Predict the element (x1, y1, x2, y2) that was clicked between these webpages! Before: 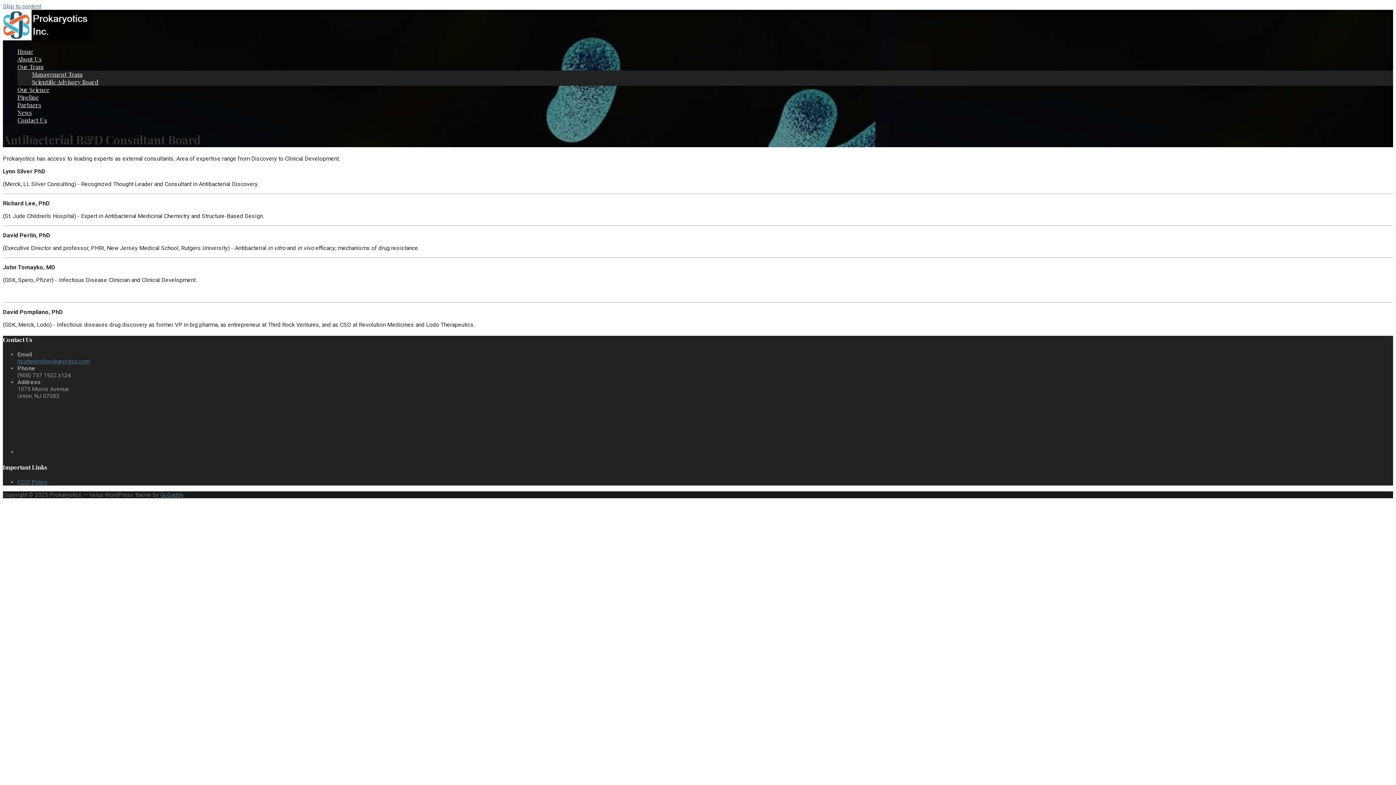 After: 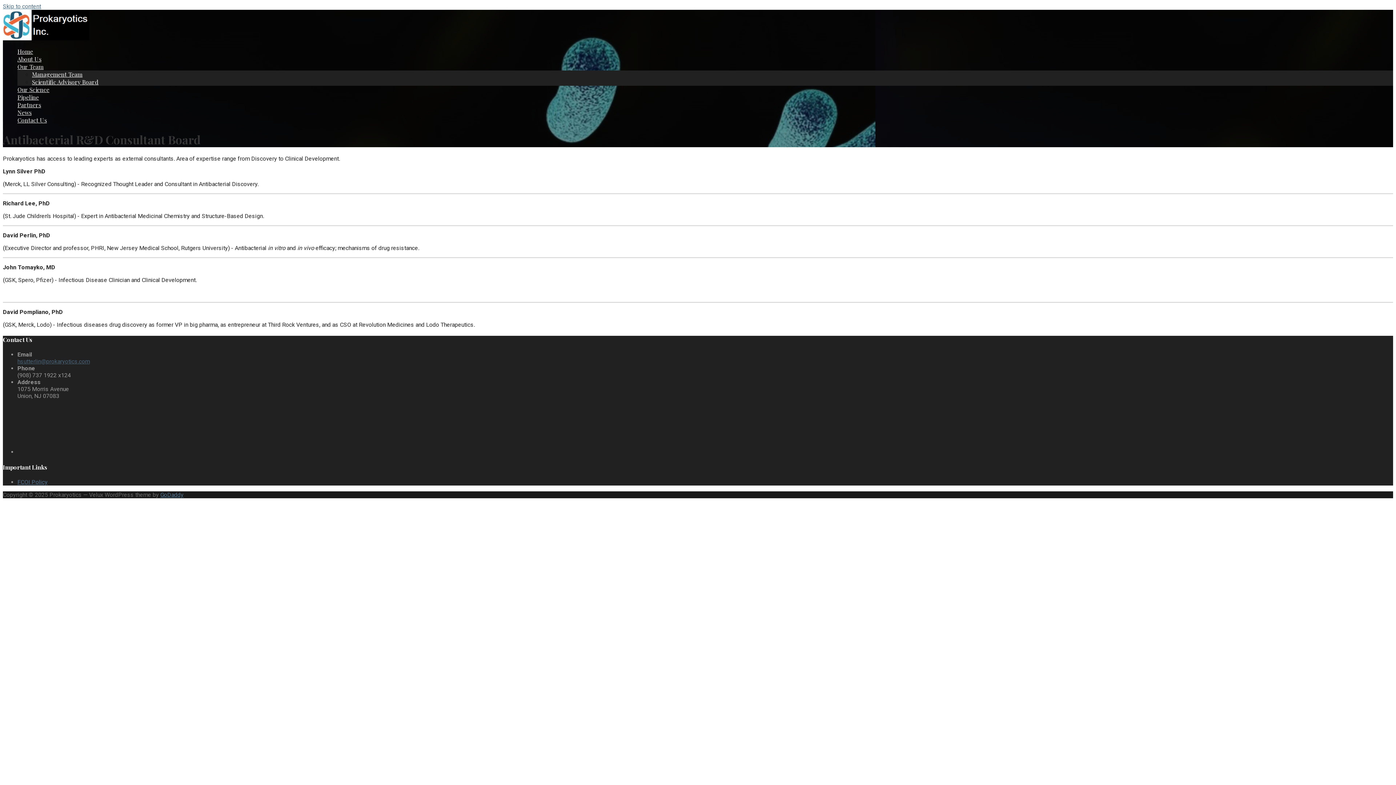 Action: bbox: (17, 358, 89, 365) label: hsutterlin@prokaryotics.com